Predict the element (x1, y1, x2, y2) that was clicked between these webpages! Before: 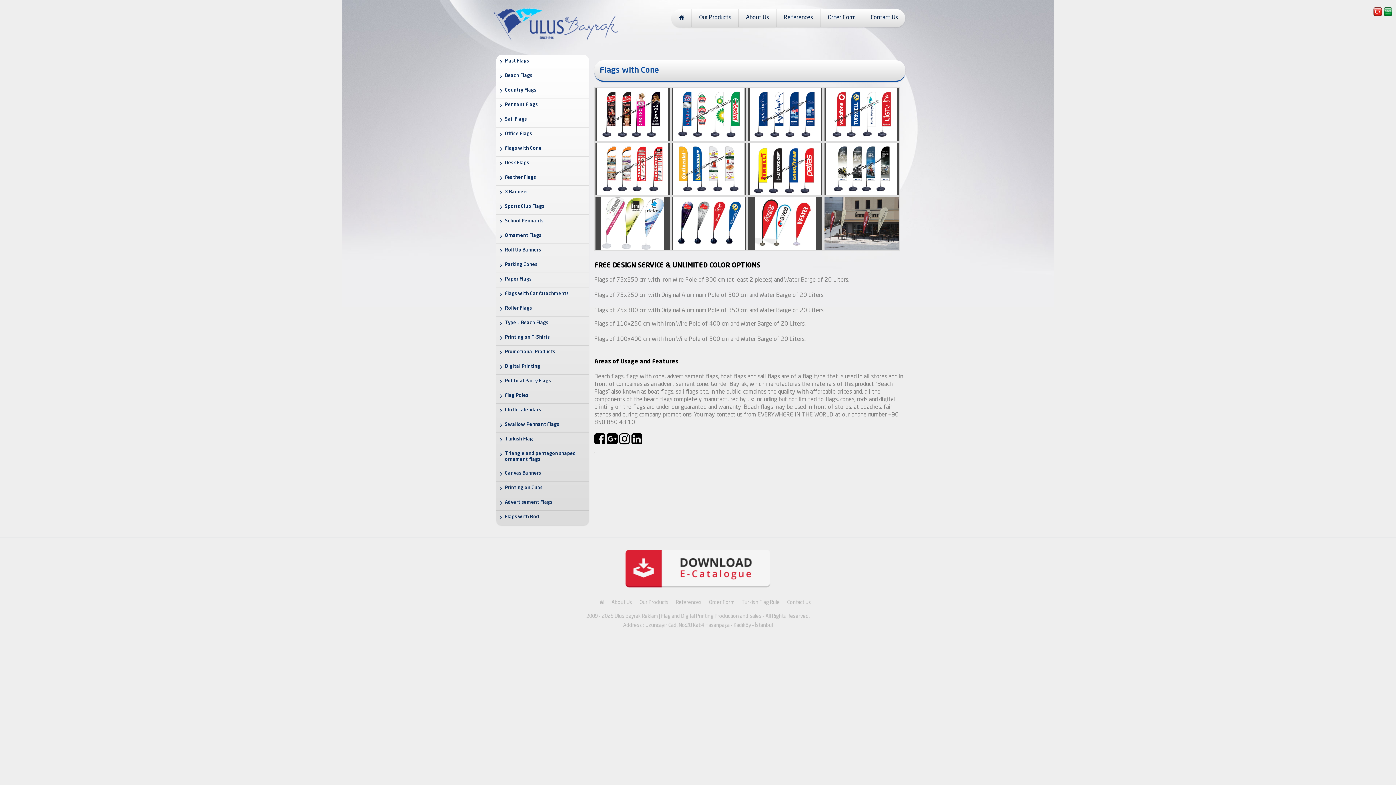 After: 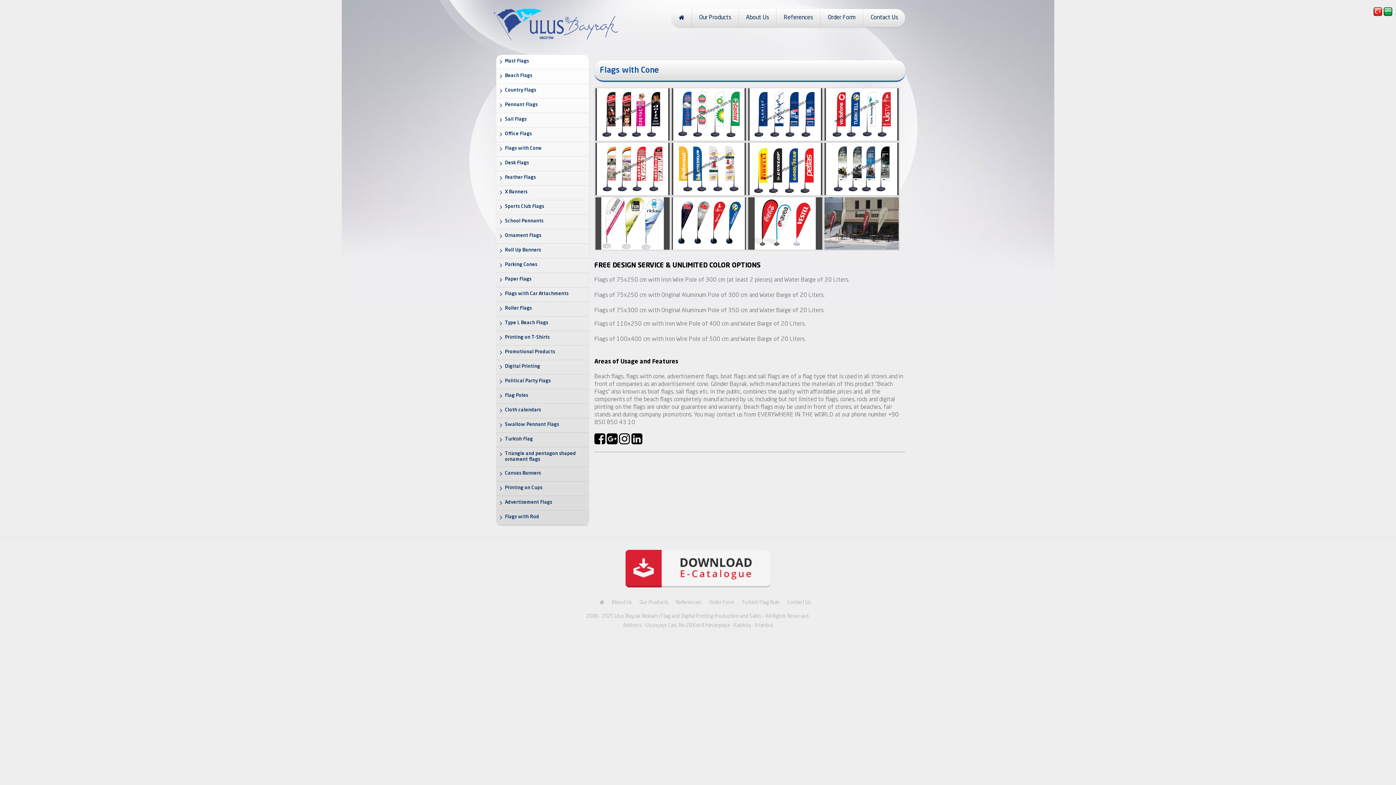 Action: bbox: (639, 600, 668, 605) label: Our Products